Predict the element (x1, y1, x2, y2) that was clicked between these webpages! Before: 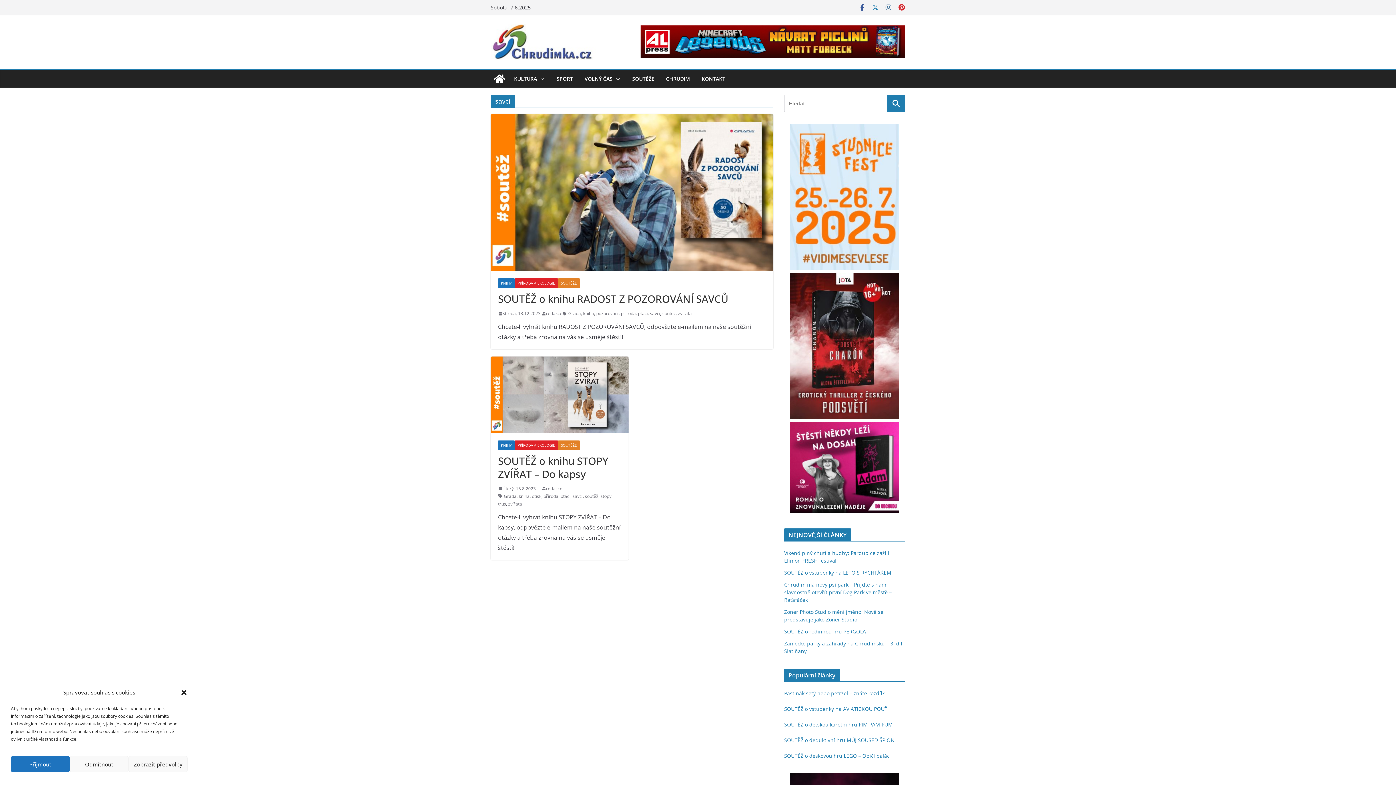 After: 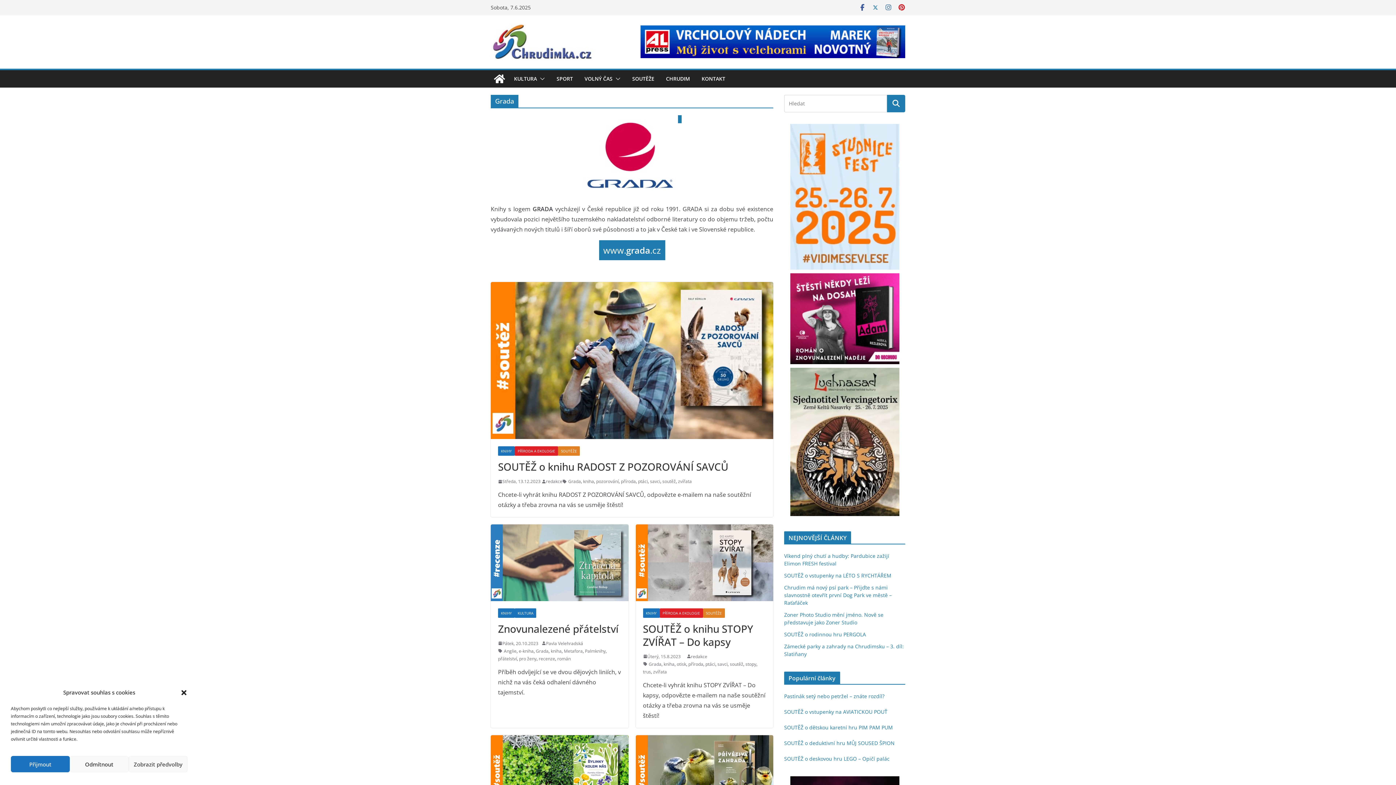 Action: label: Grada bbox: (568, 309, 581, 317)